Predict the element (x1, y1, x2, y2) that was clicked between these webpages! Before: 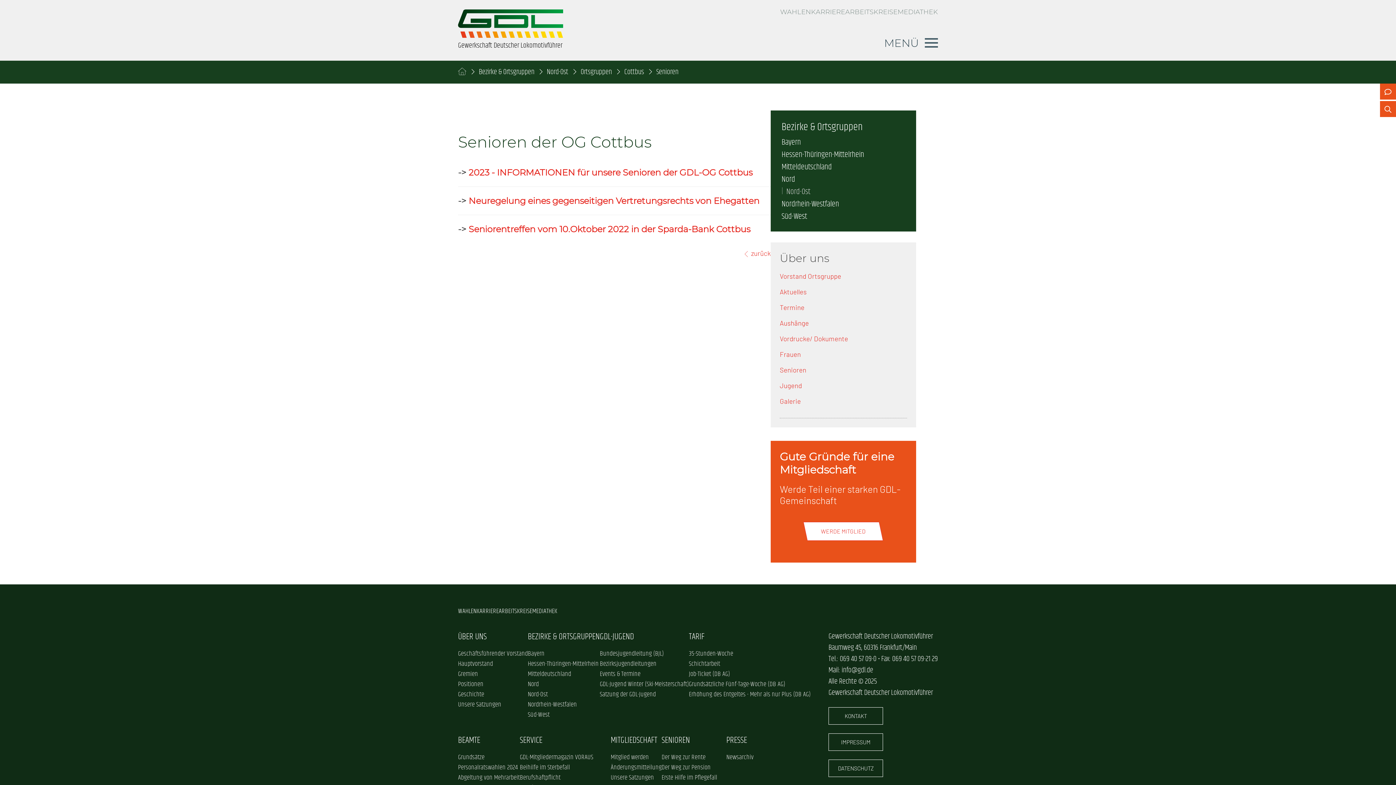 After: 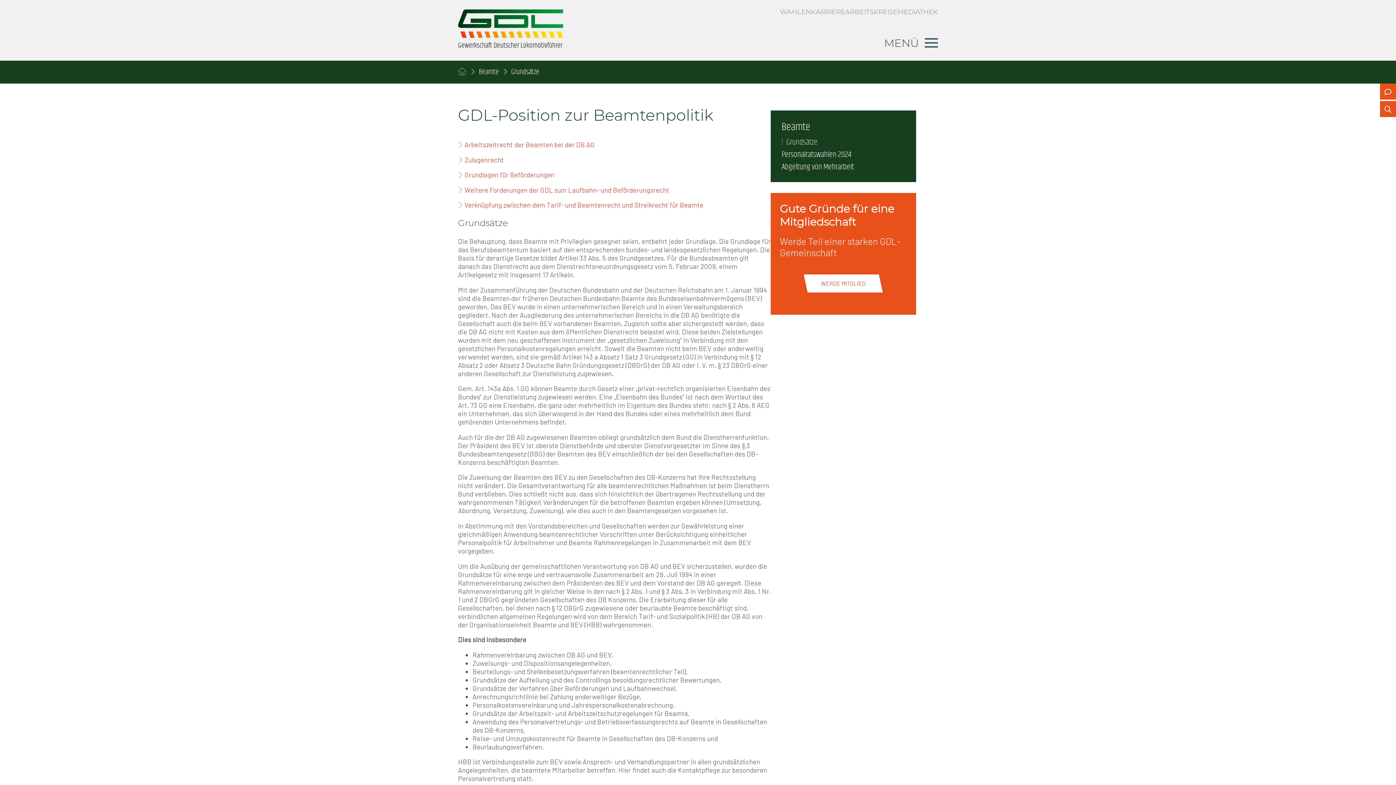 Action: bbox: (458, 752, 520, 762) label: Grundsätze